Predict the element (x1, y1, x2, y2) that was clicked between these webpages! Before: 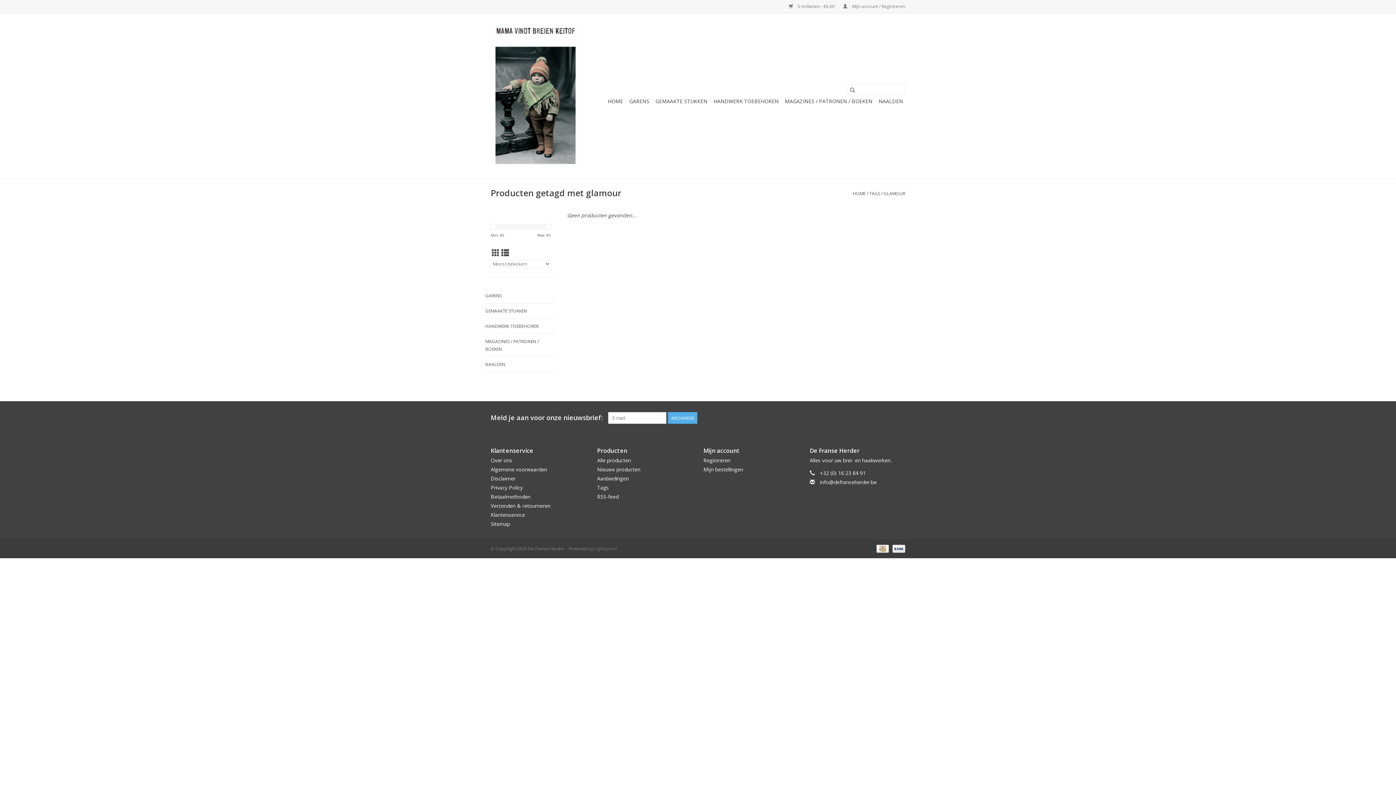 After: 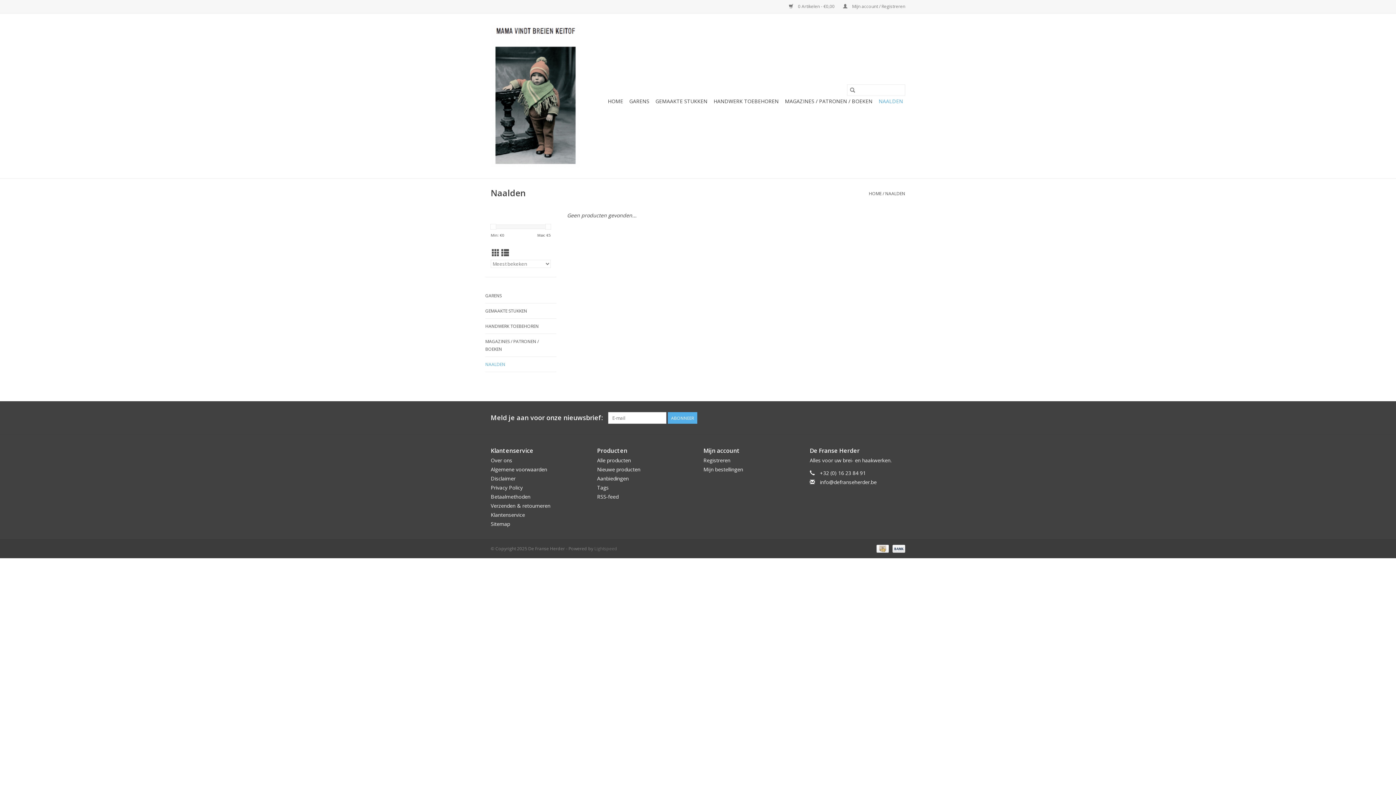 Action: bbox: (485, 360, 556, 368) label: NAALDEN